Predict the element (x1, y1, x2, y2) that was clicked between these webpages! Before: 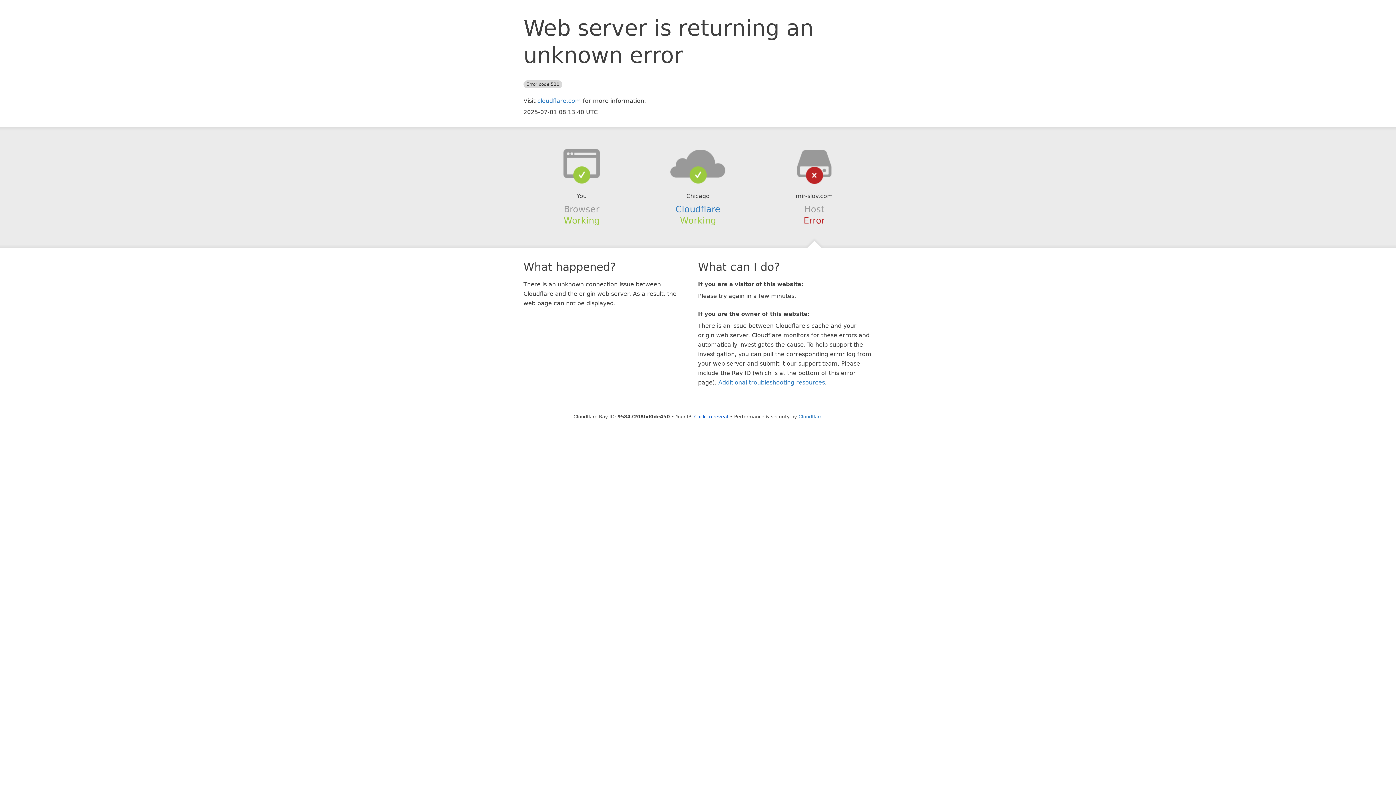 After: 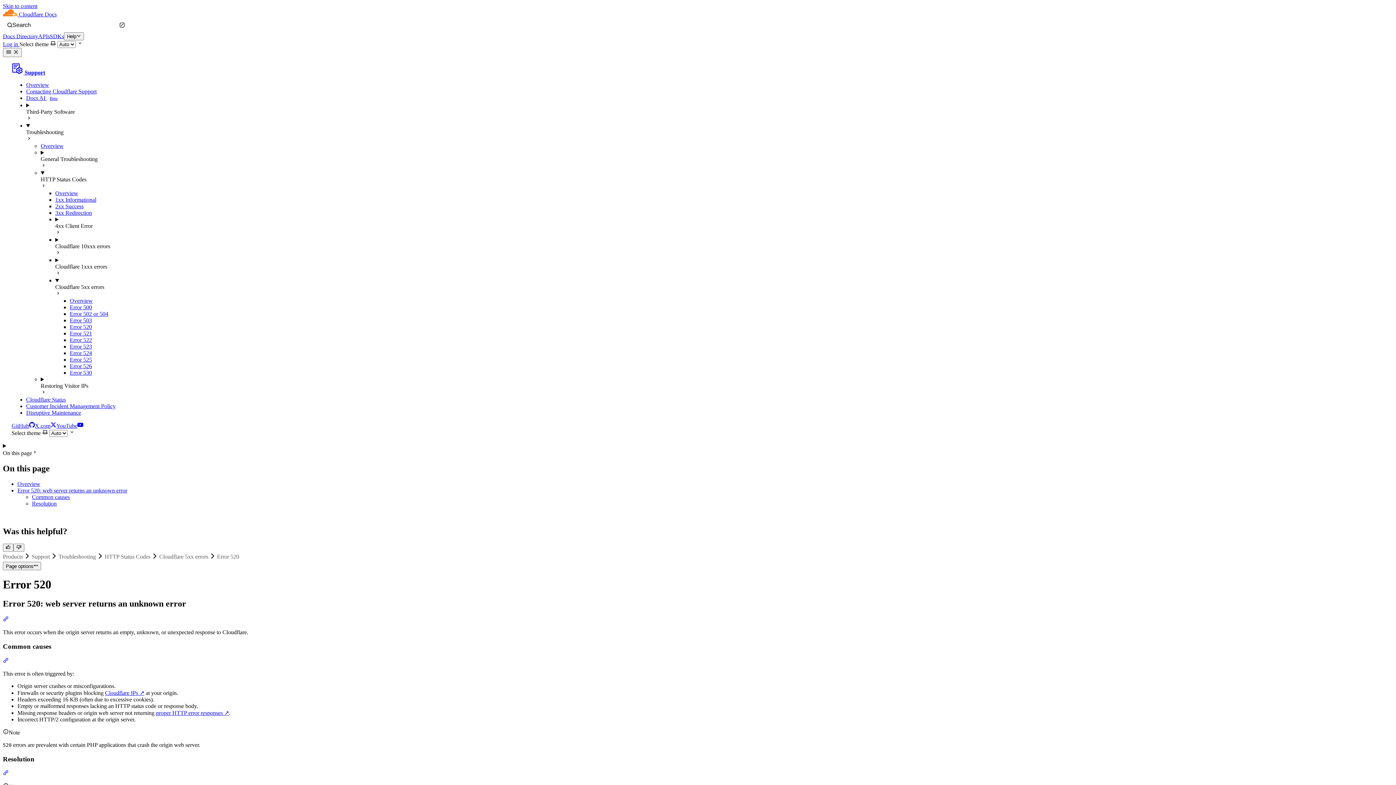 Action: bbox: (718, 379, 825, 386) label: Additional troubleshooting resources